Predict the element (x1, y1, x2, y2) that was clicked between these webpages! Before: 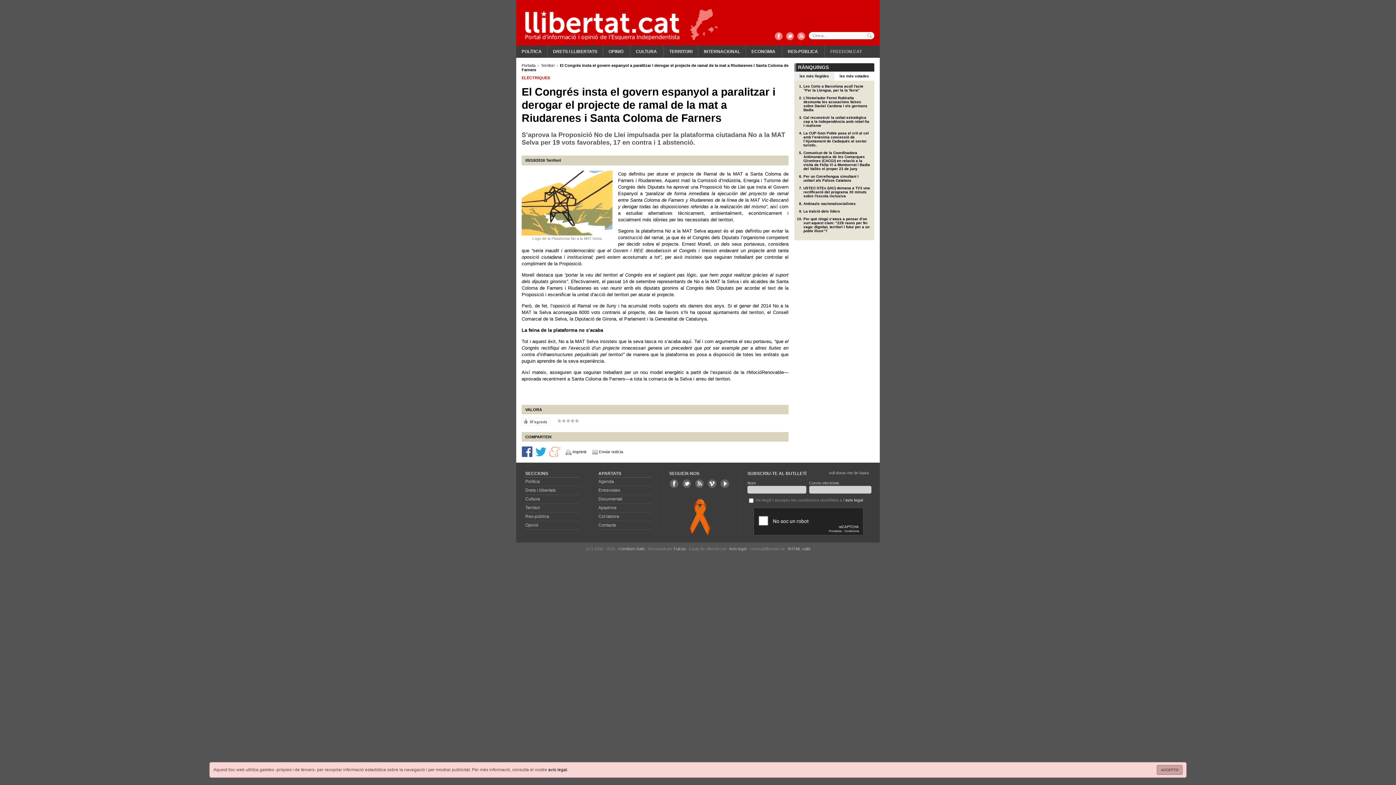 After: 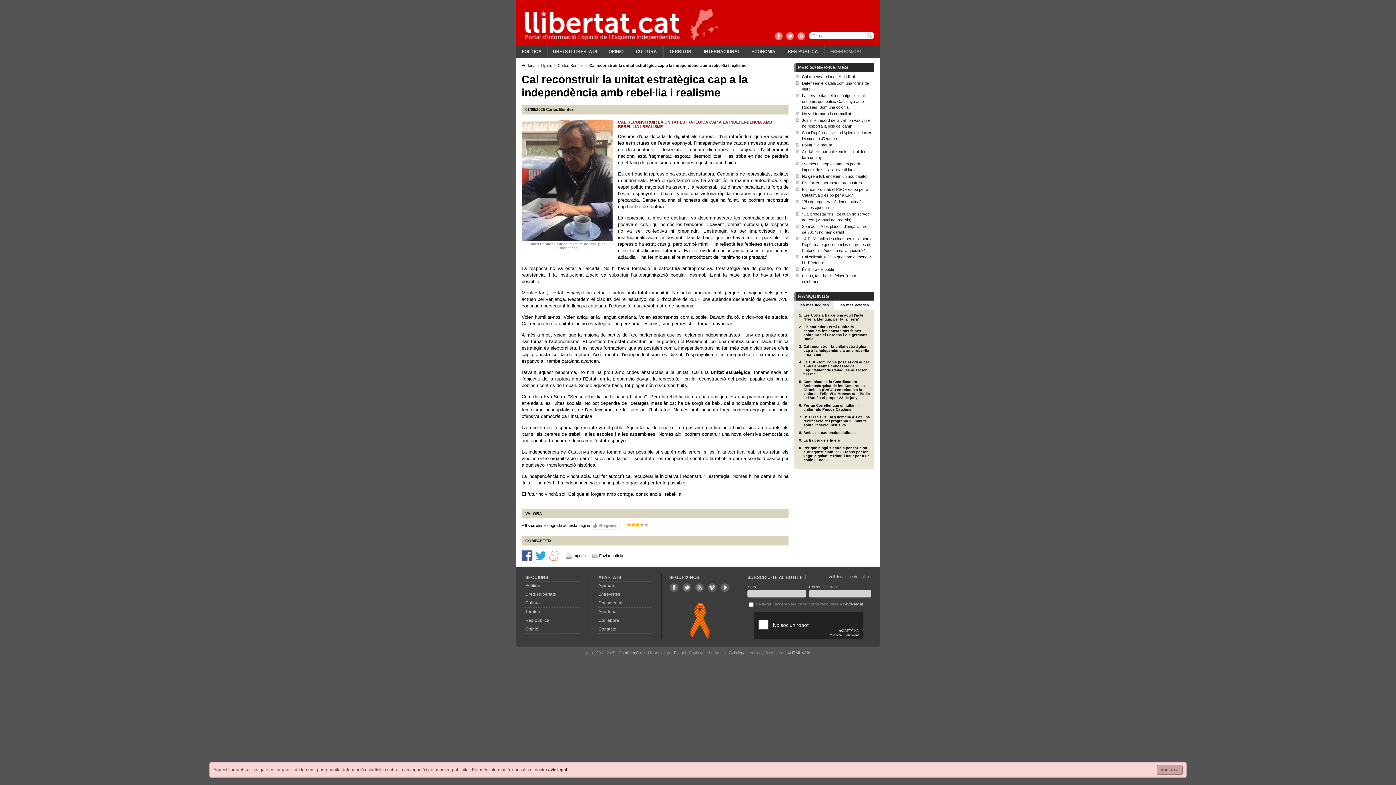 Action: label: Cal reconstruir la unitat estratègica cap a la independència amb rebel·lia i realisme bbox: (803, 115, 869, 127)